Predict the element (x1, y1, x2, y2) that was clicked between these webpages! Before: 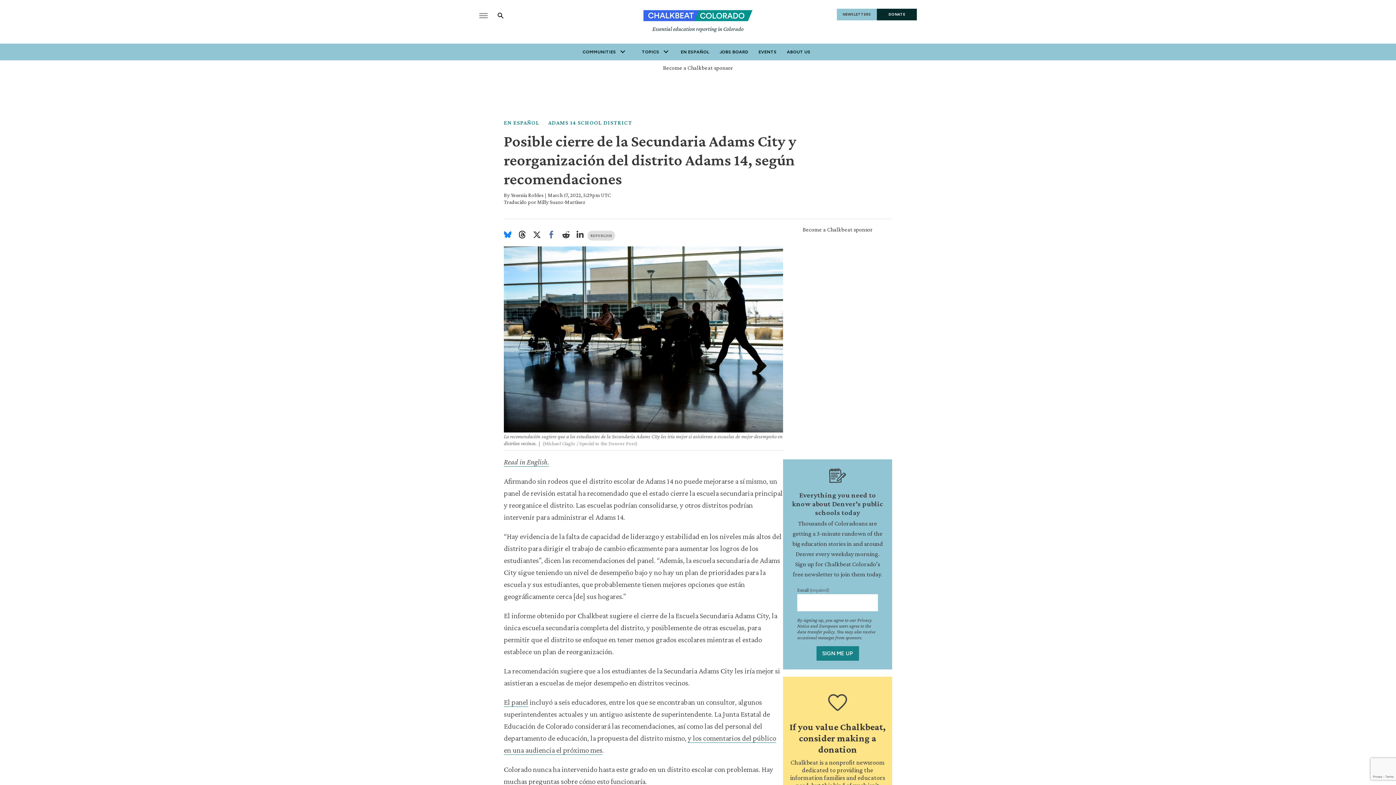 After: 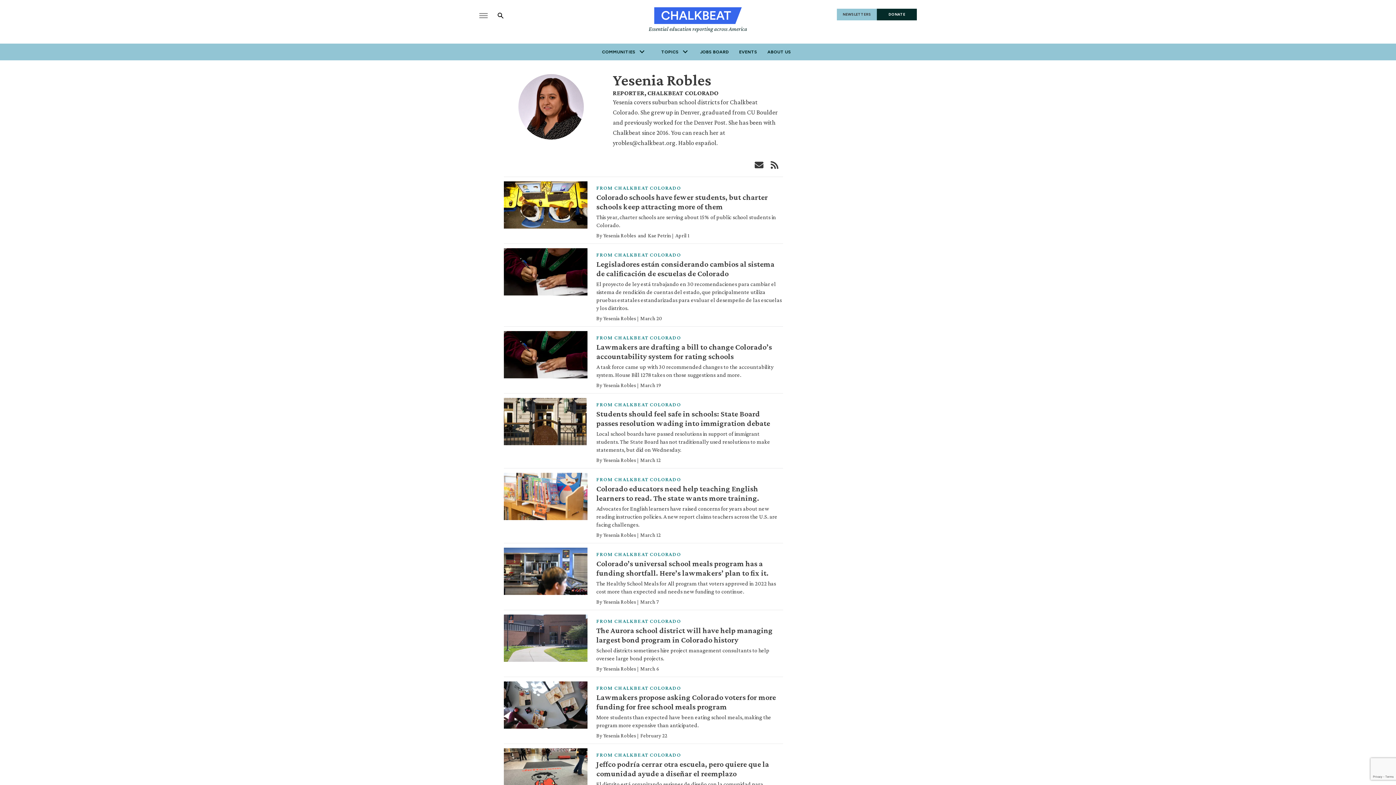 Action: bbox: (510, 192, 543, 198) label: Yesenia Robles